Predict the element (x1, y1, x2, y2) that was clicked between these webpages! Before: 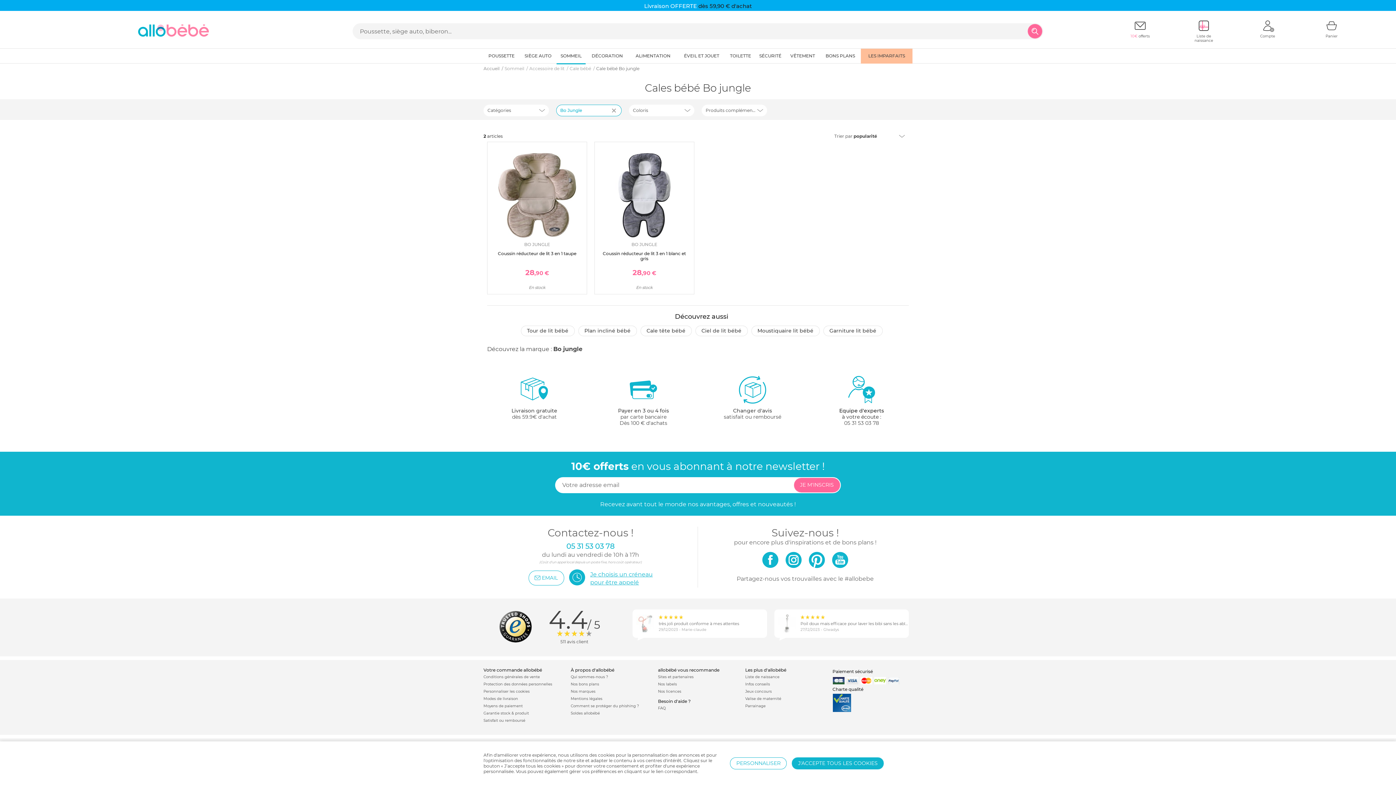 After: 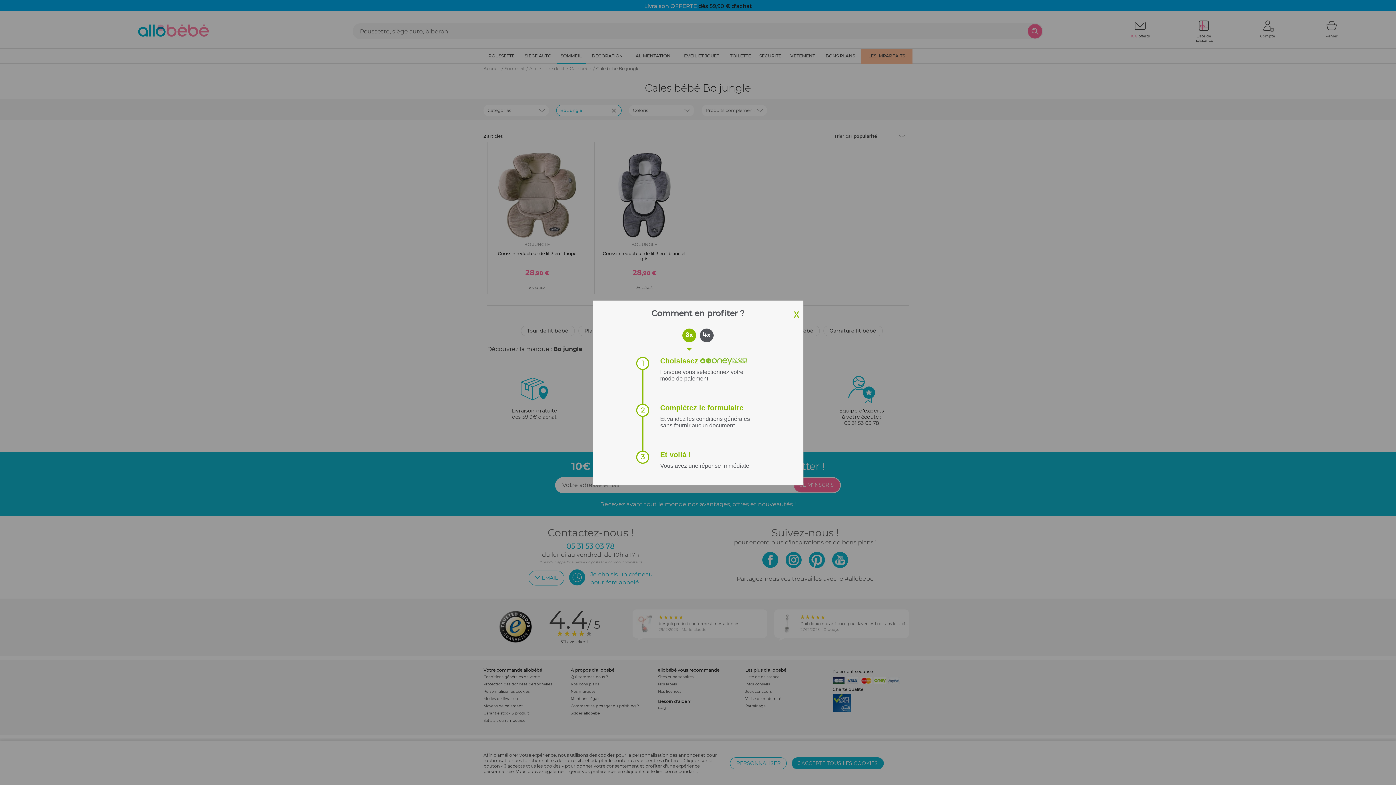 Action: label:   bbox: (874, 679, 888, 686)